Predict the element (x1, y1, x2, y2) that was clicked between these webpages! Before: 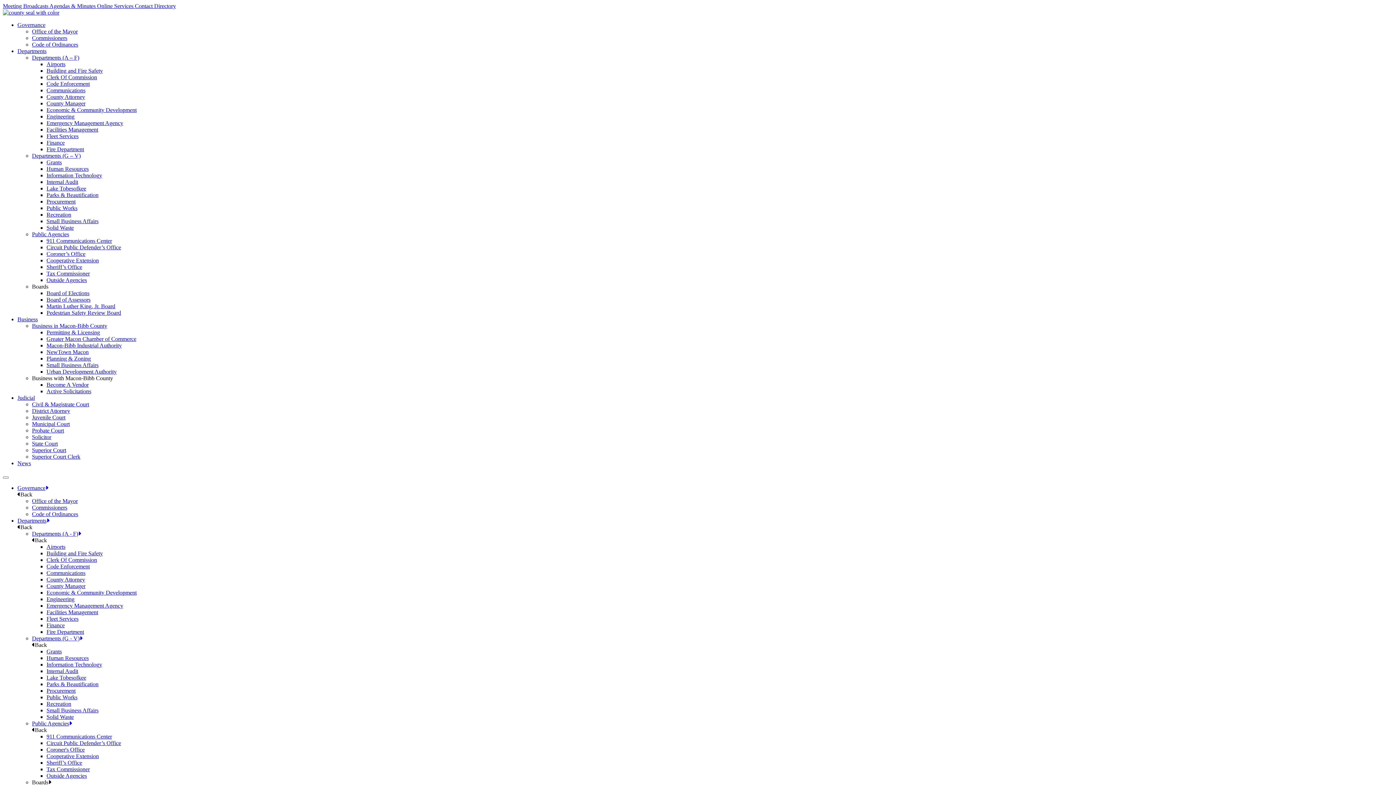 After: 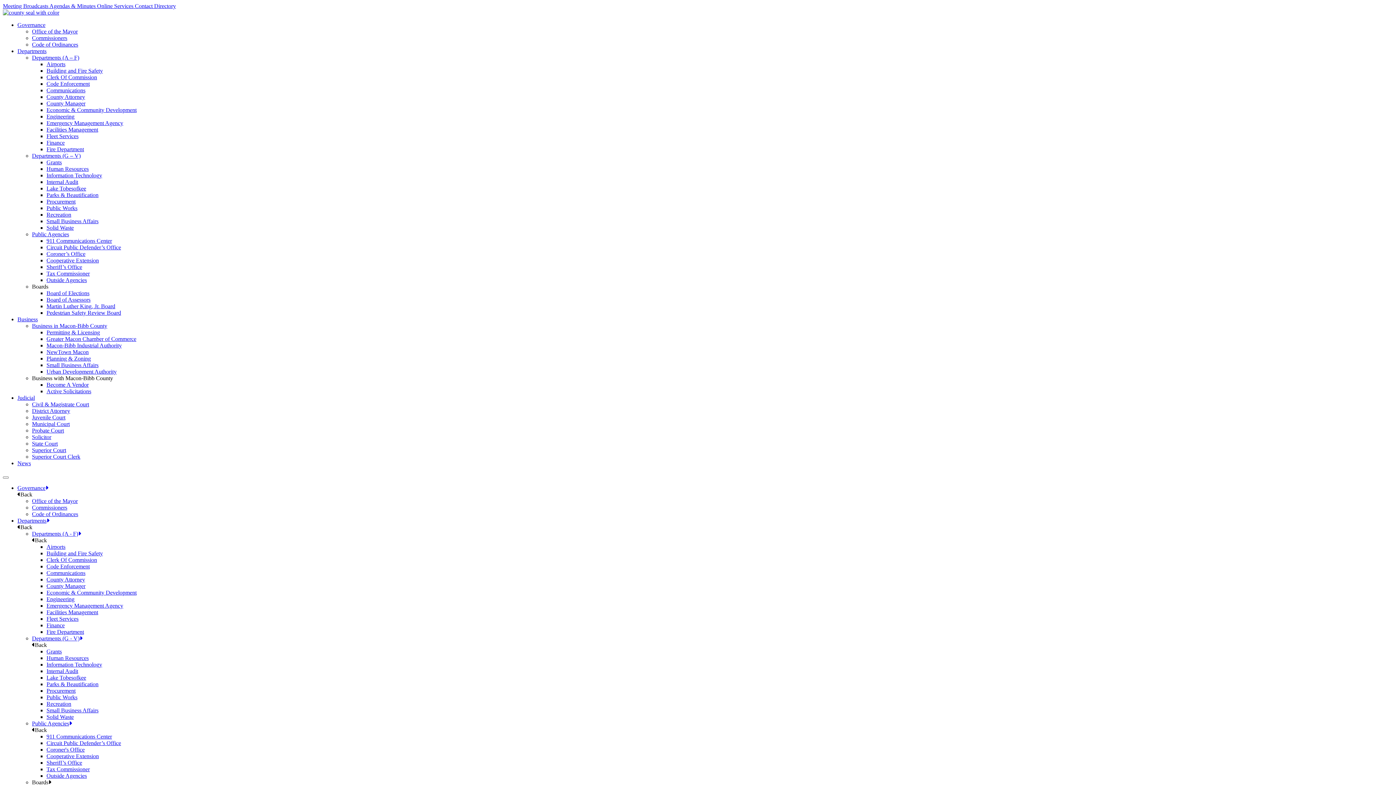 Action: label: 911 Communications Center bbox: (46, 733, 112, 740)